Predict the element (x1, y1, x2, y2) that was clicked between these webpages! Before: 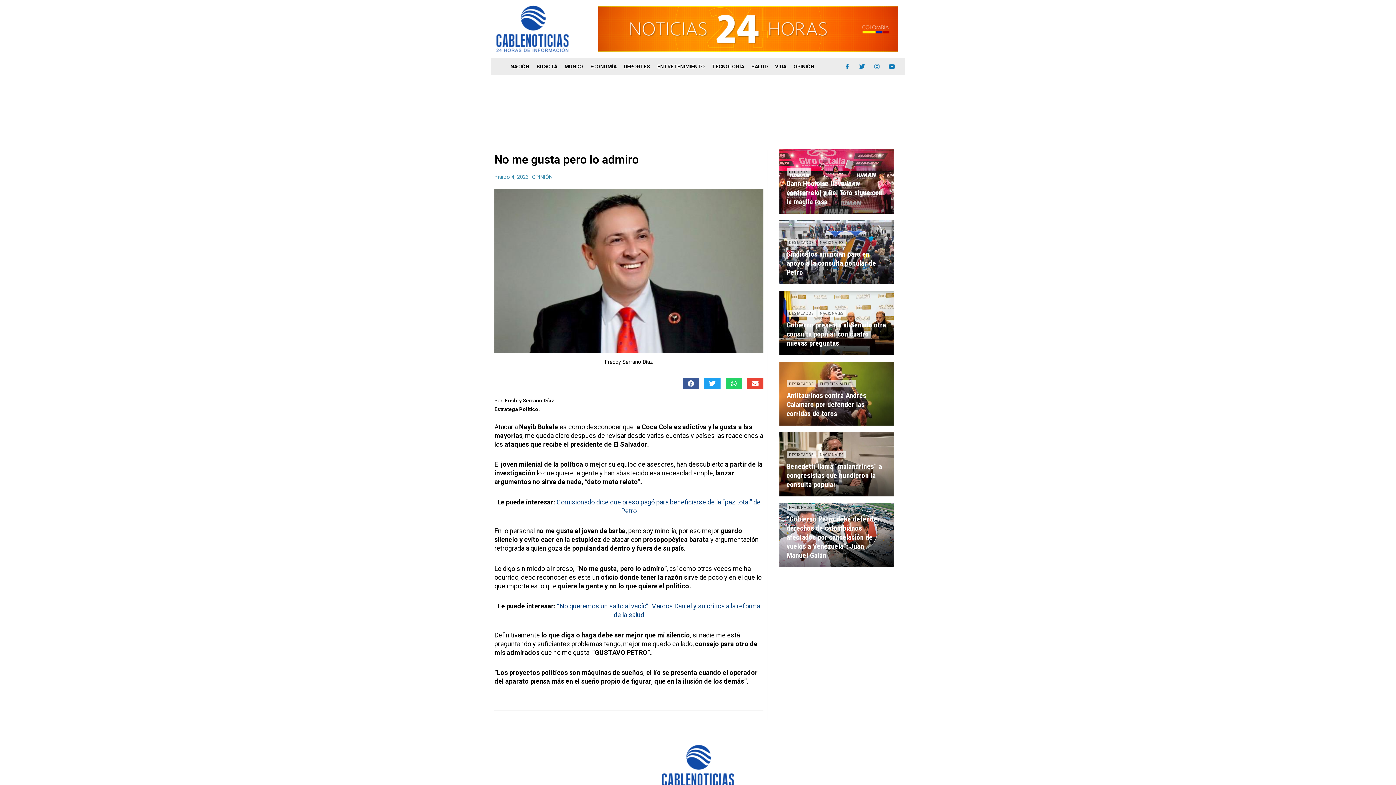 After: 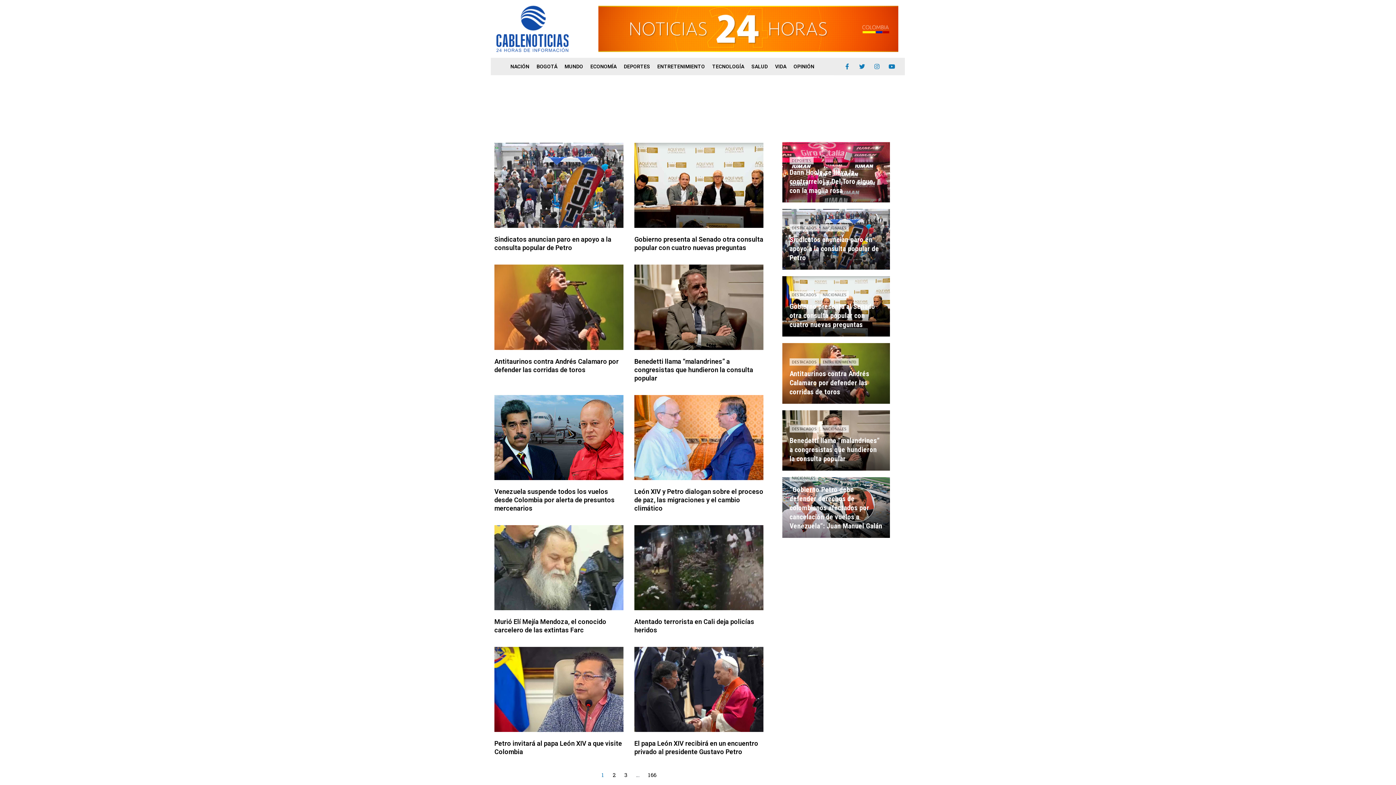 Action: label: DESTACADOS bbox: (786, 380, 816, 387)